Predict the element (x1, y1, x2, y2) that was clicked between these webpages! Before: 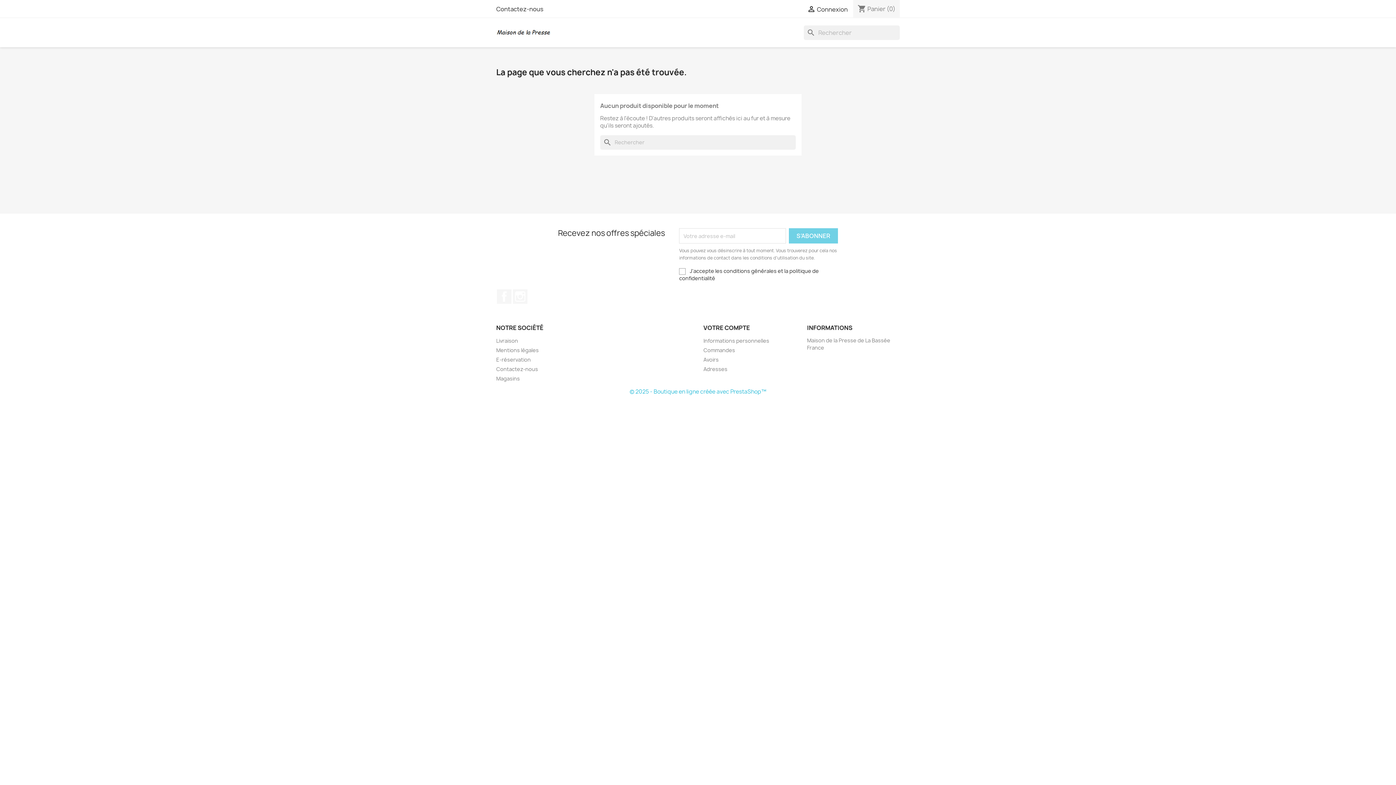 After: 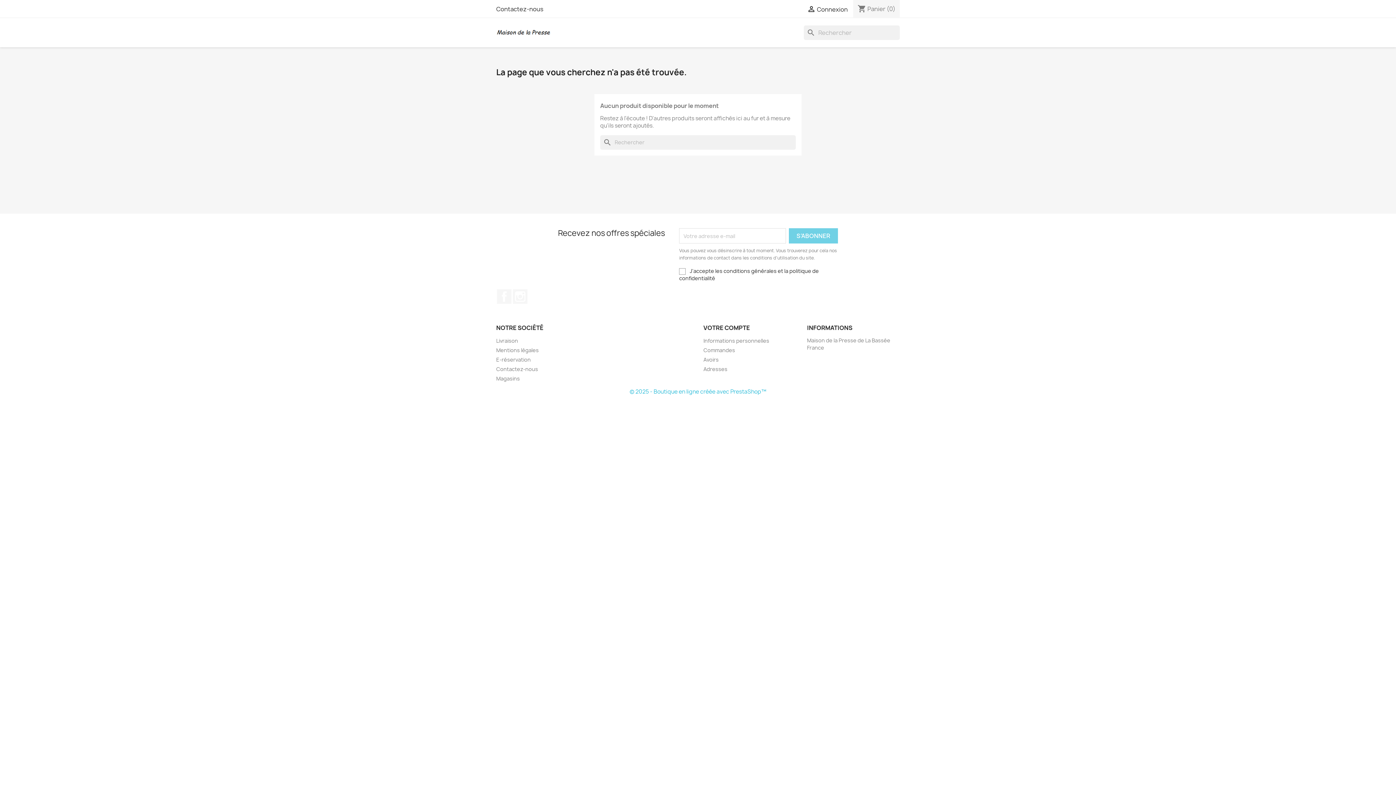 Action: label: © 2025 - Boutique en ligne créée avec PrestaShop™ bbox: (629, 388, 766, 395)